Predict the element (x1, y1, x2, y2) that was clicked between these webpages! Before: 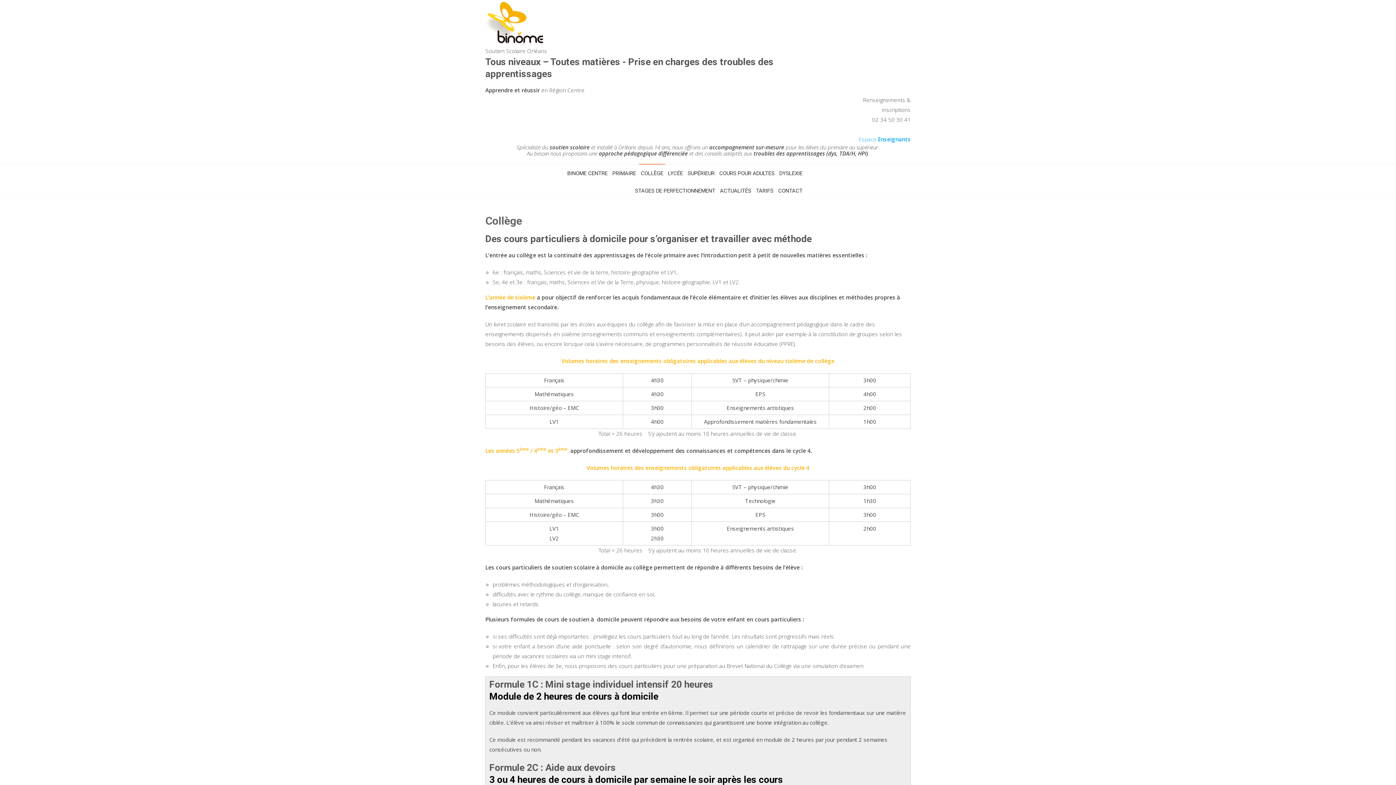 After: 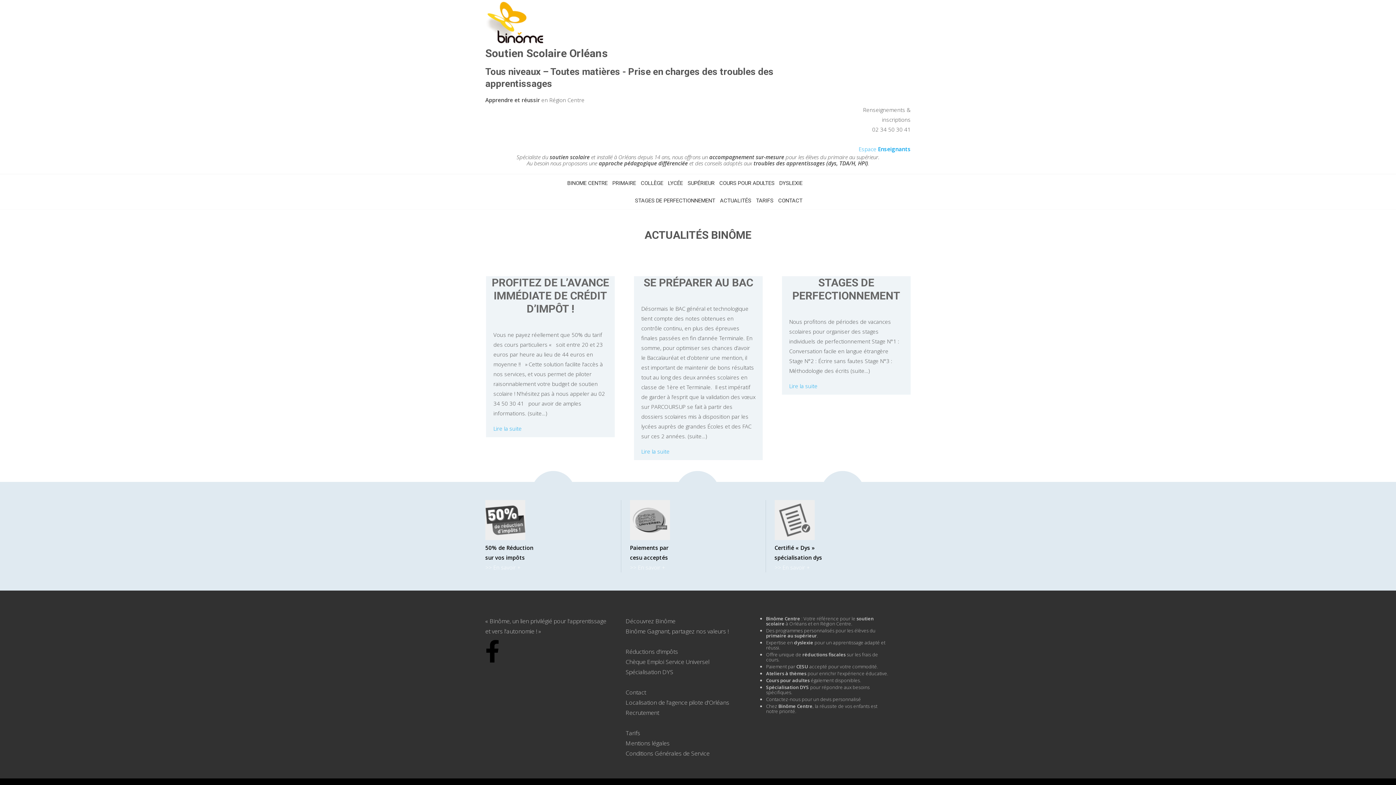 Action: bbox: (565, 164, 609, 182) label: BINOME CENTRE